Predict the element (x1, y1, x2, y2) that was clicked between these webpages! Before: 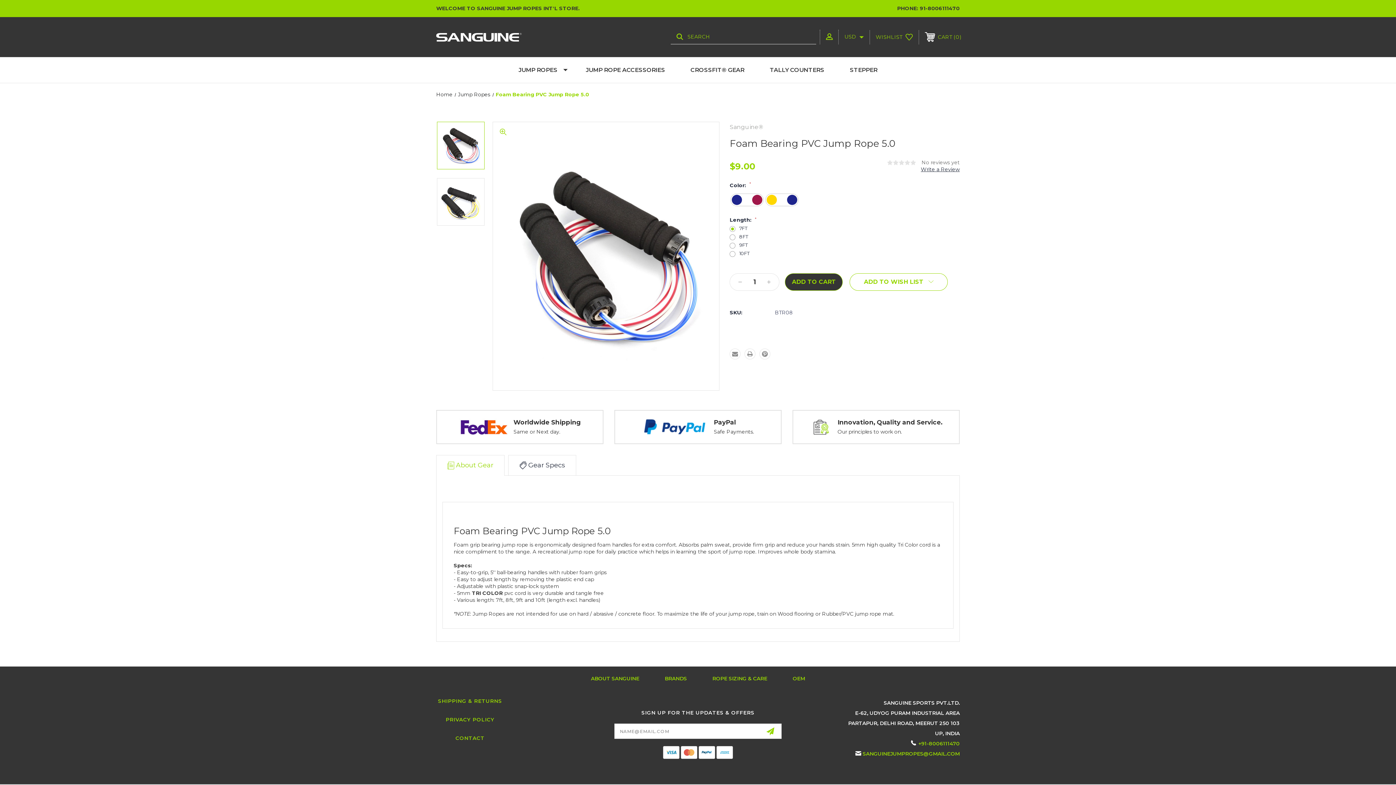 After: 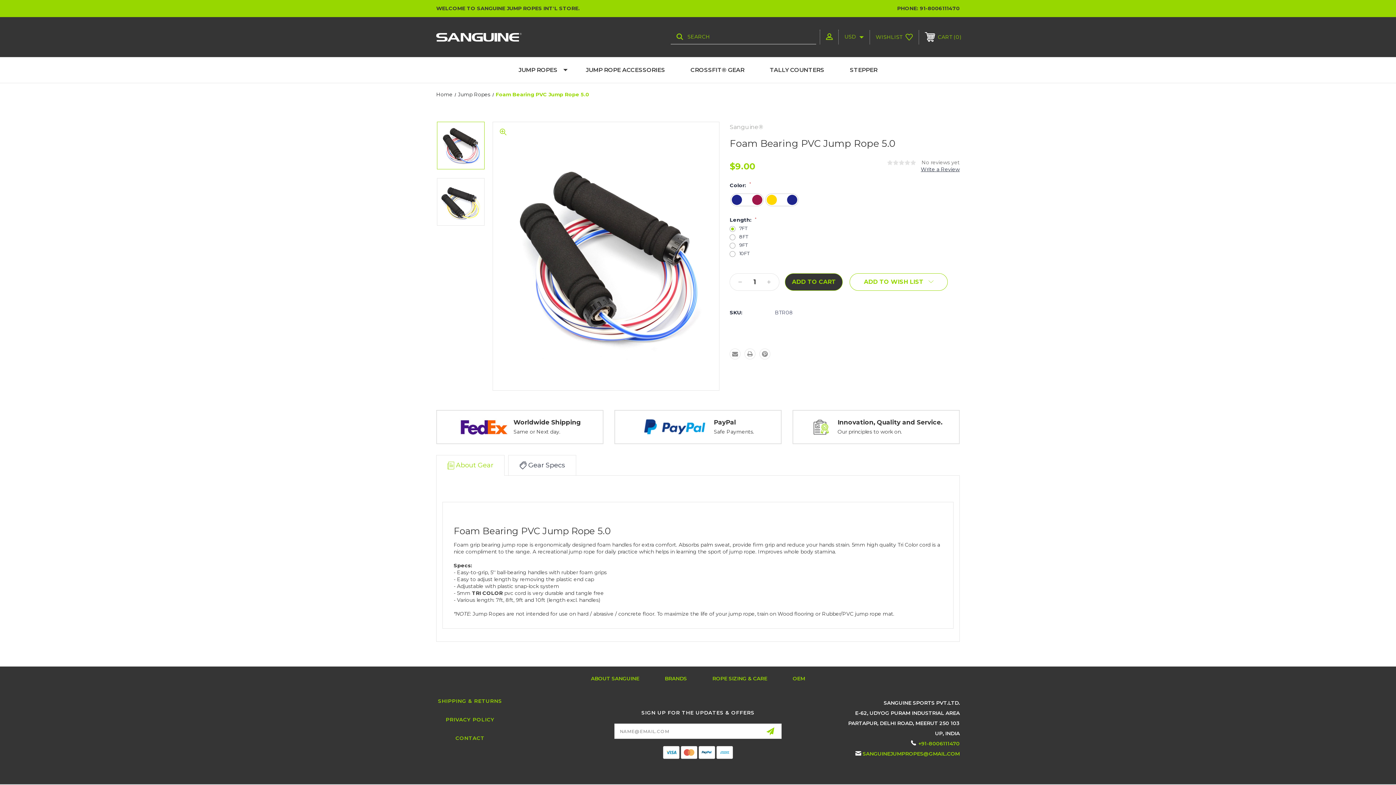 Action: bbox: (437, 121, 484, 169)